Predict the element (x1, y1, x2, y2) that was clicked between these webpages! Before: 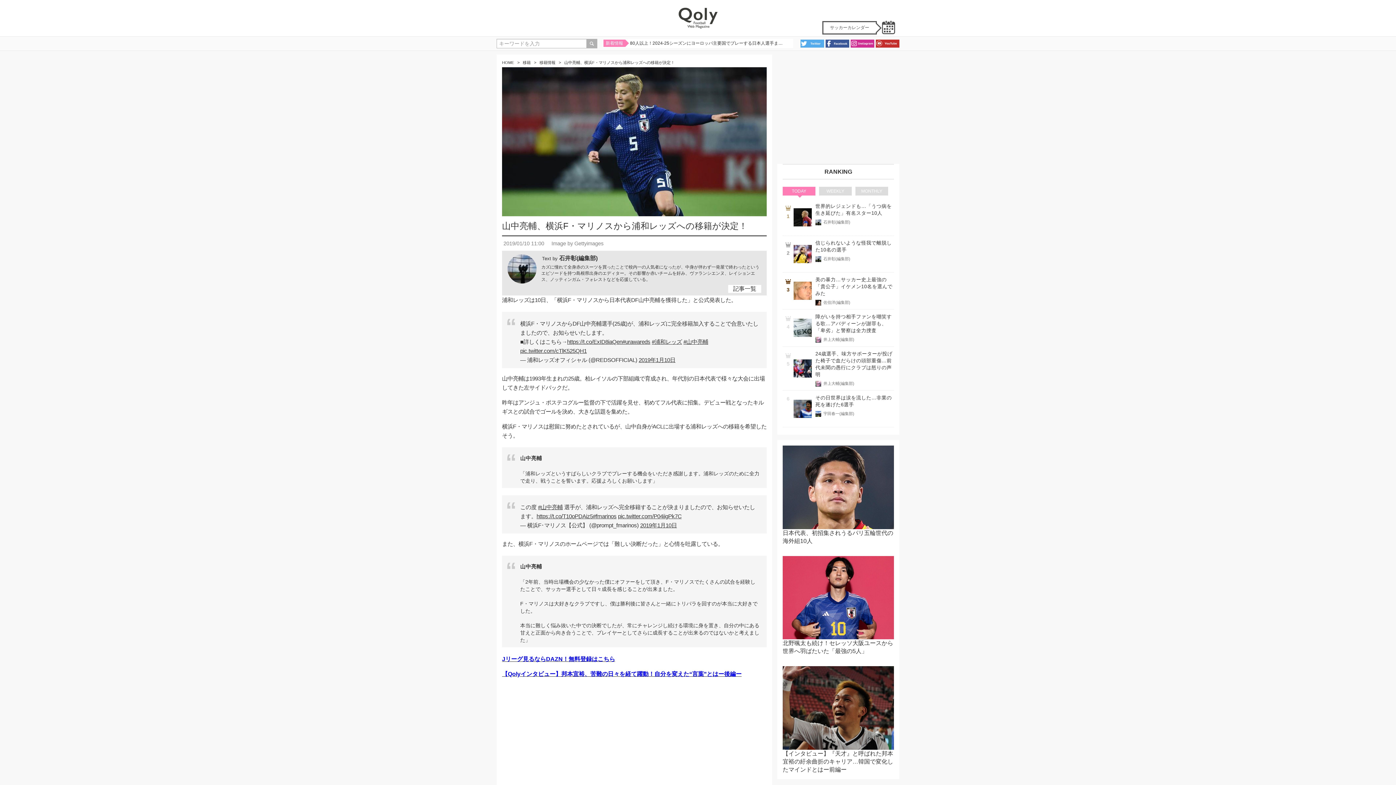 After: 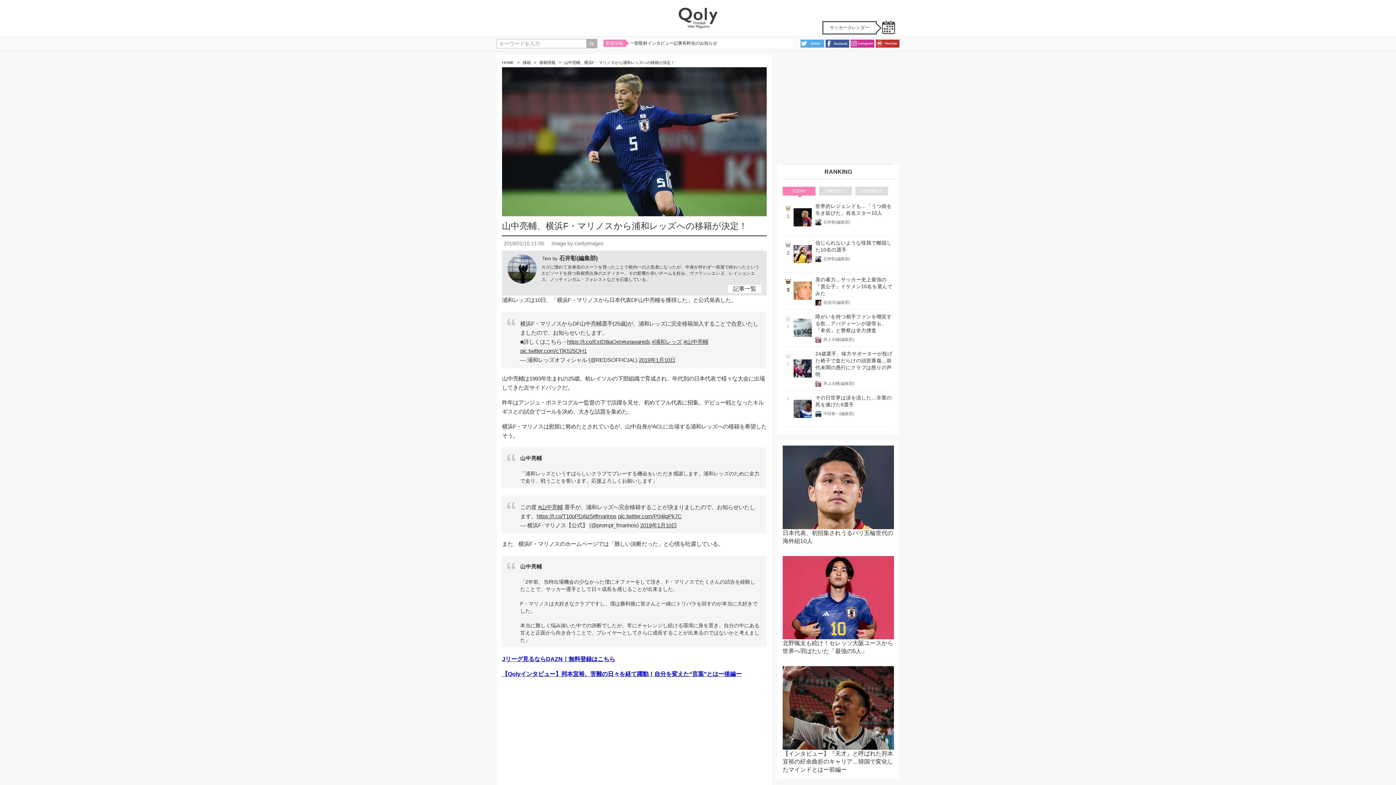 Action: label: TODAY bbox: (782, 186, 815, 195)